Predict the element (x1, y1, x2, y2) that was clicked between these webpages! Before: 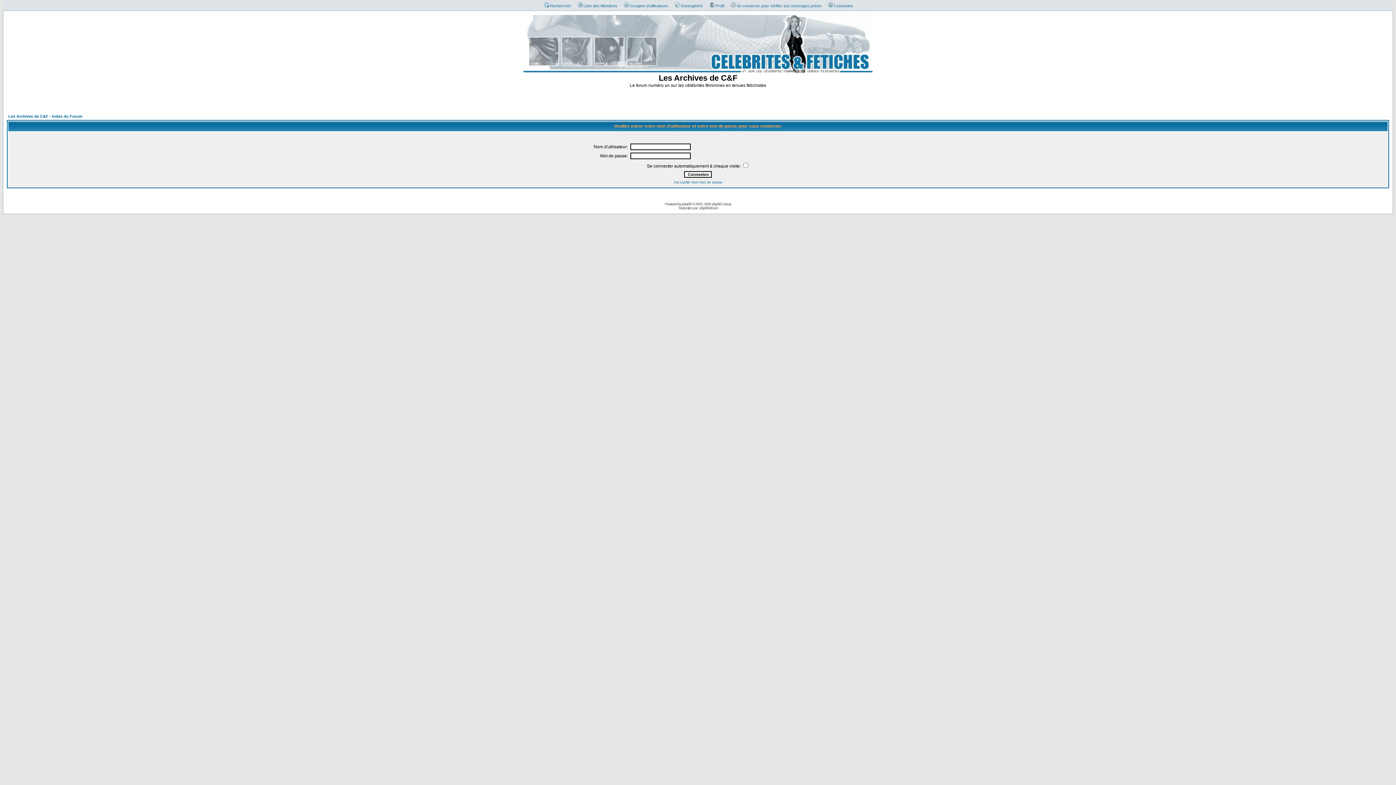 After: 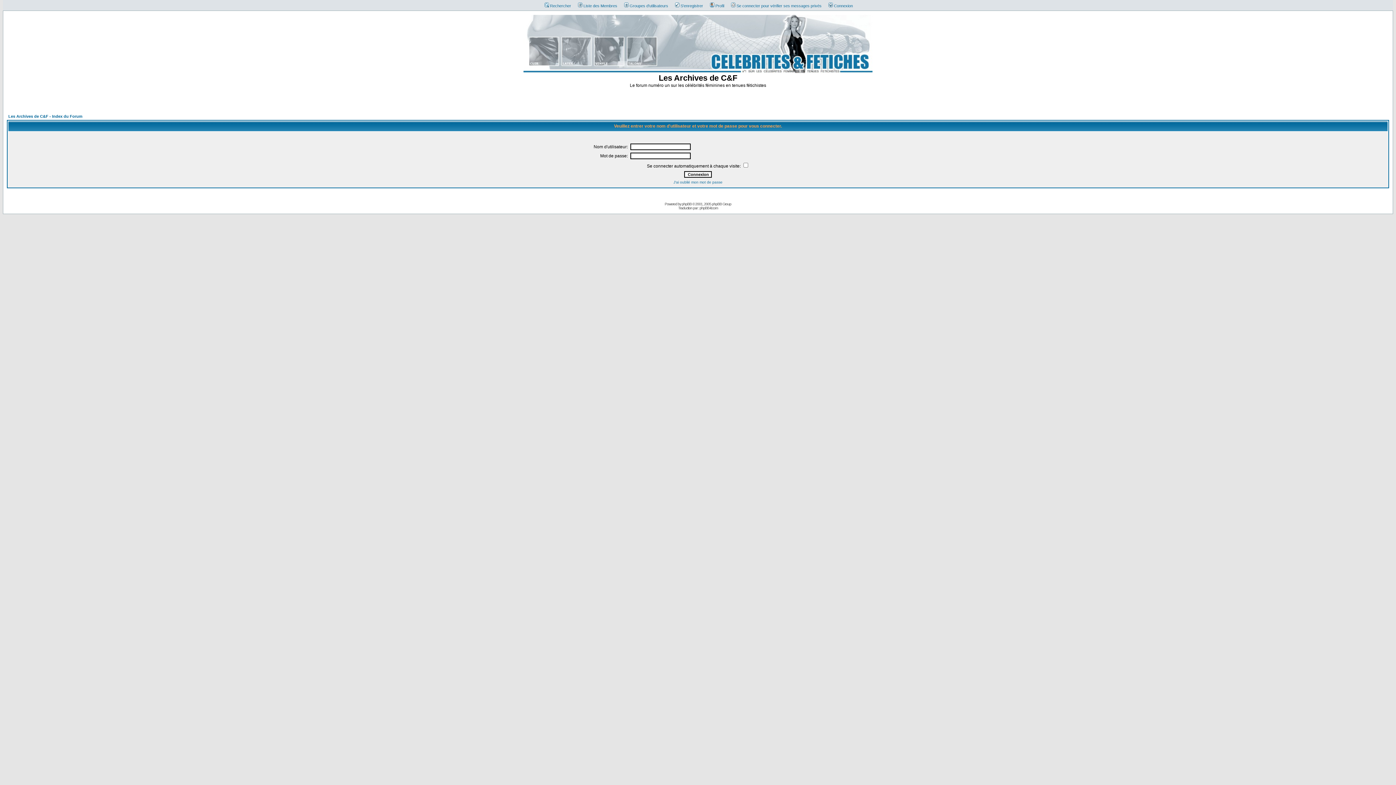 Action: label: Profil bbox: (706, 3, 724, 8)